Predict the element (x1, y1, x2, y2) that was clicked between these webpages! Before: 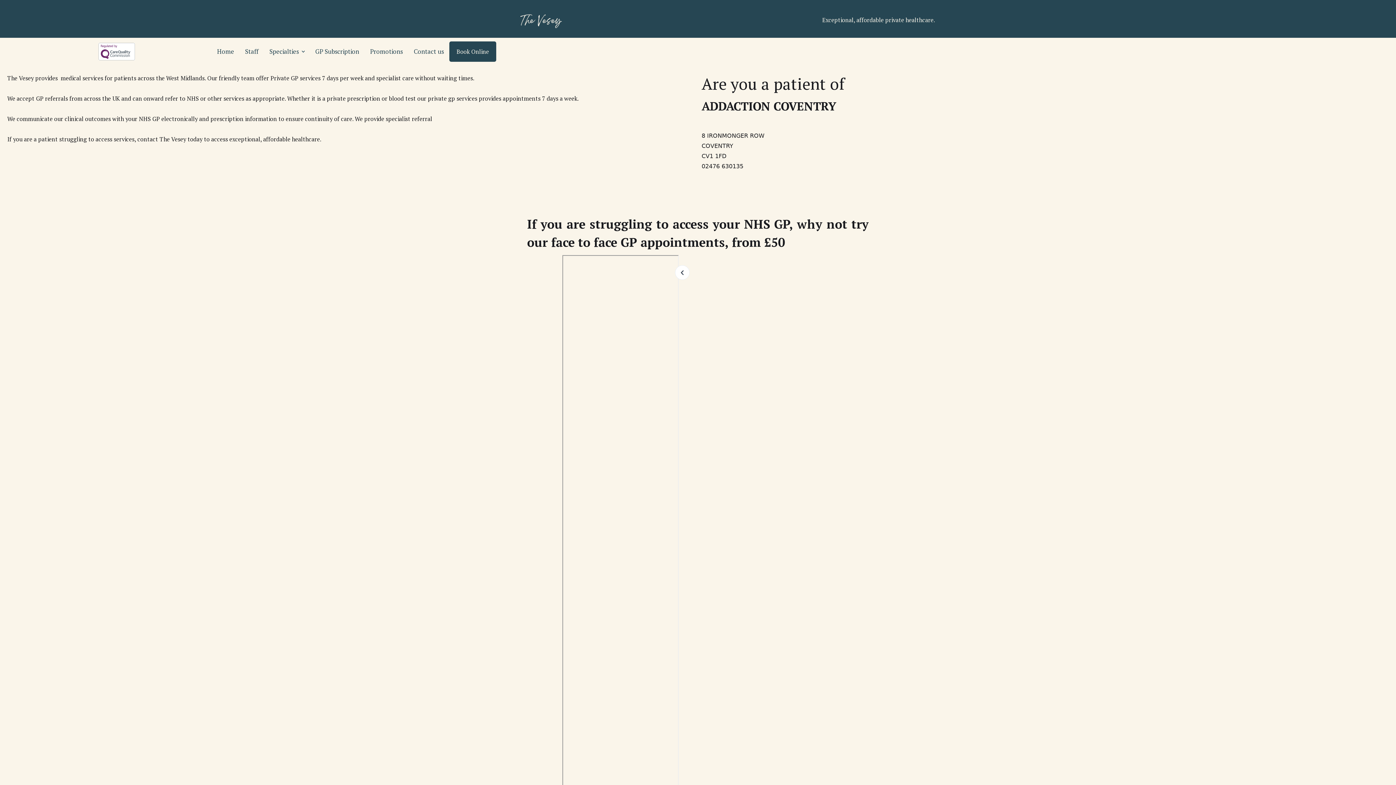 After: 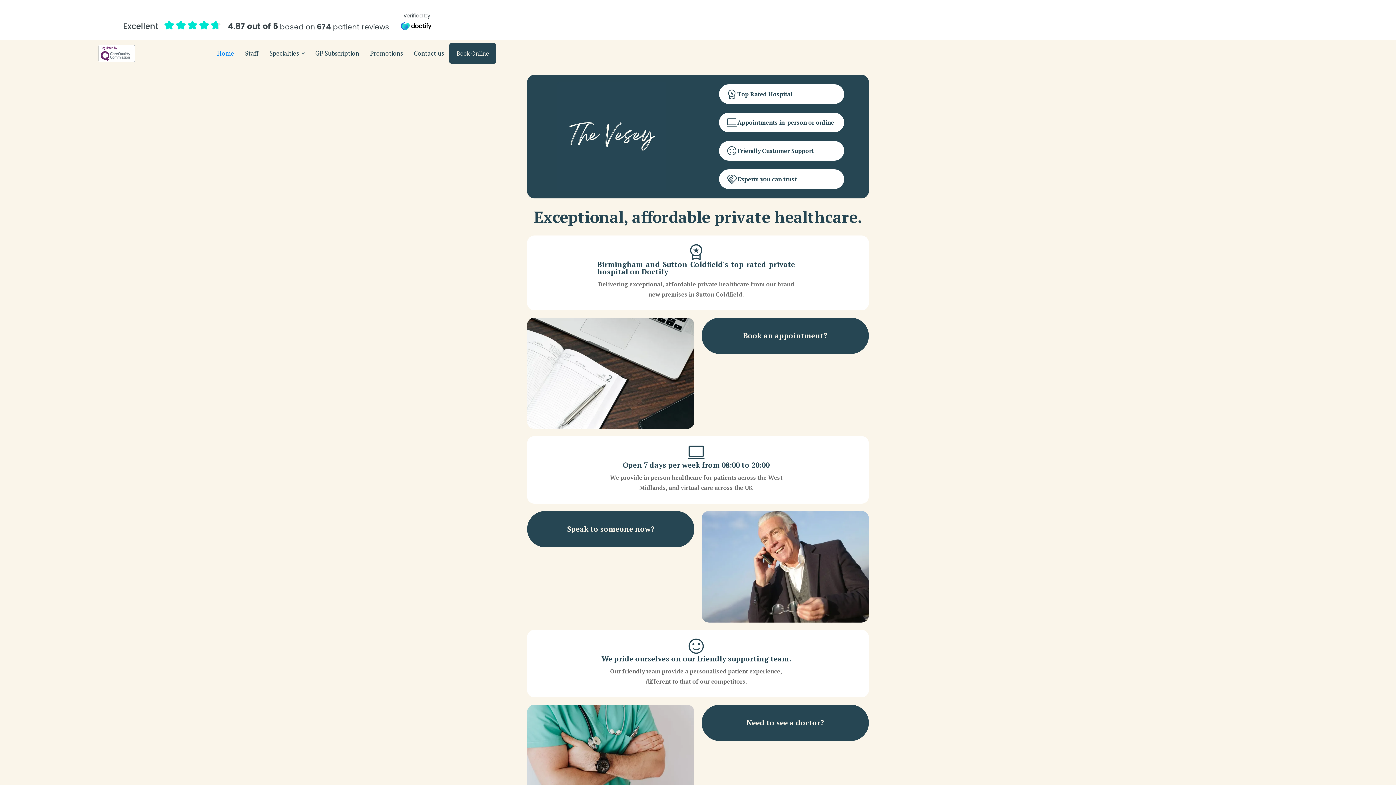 Action: bbox: (461, -14, 577, 57)